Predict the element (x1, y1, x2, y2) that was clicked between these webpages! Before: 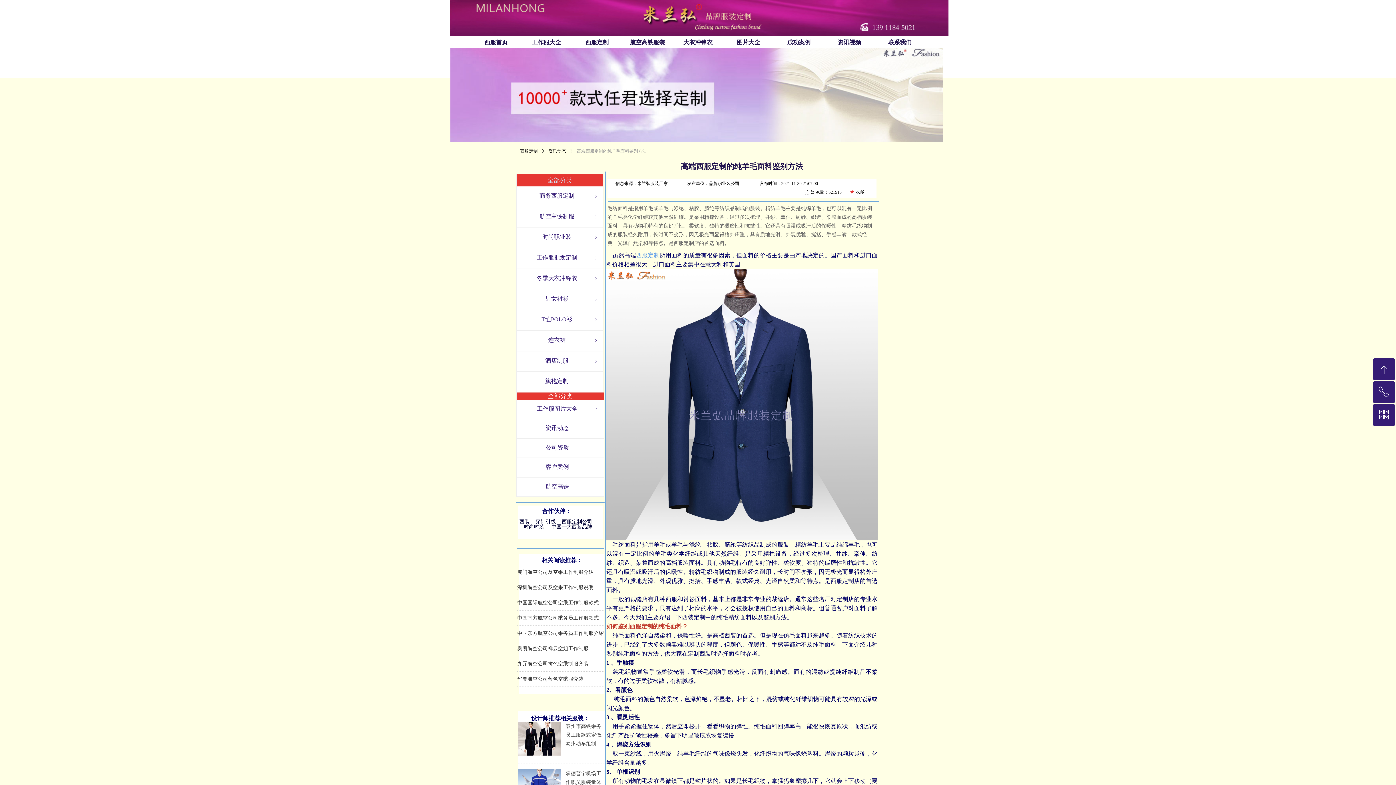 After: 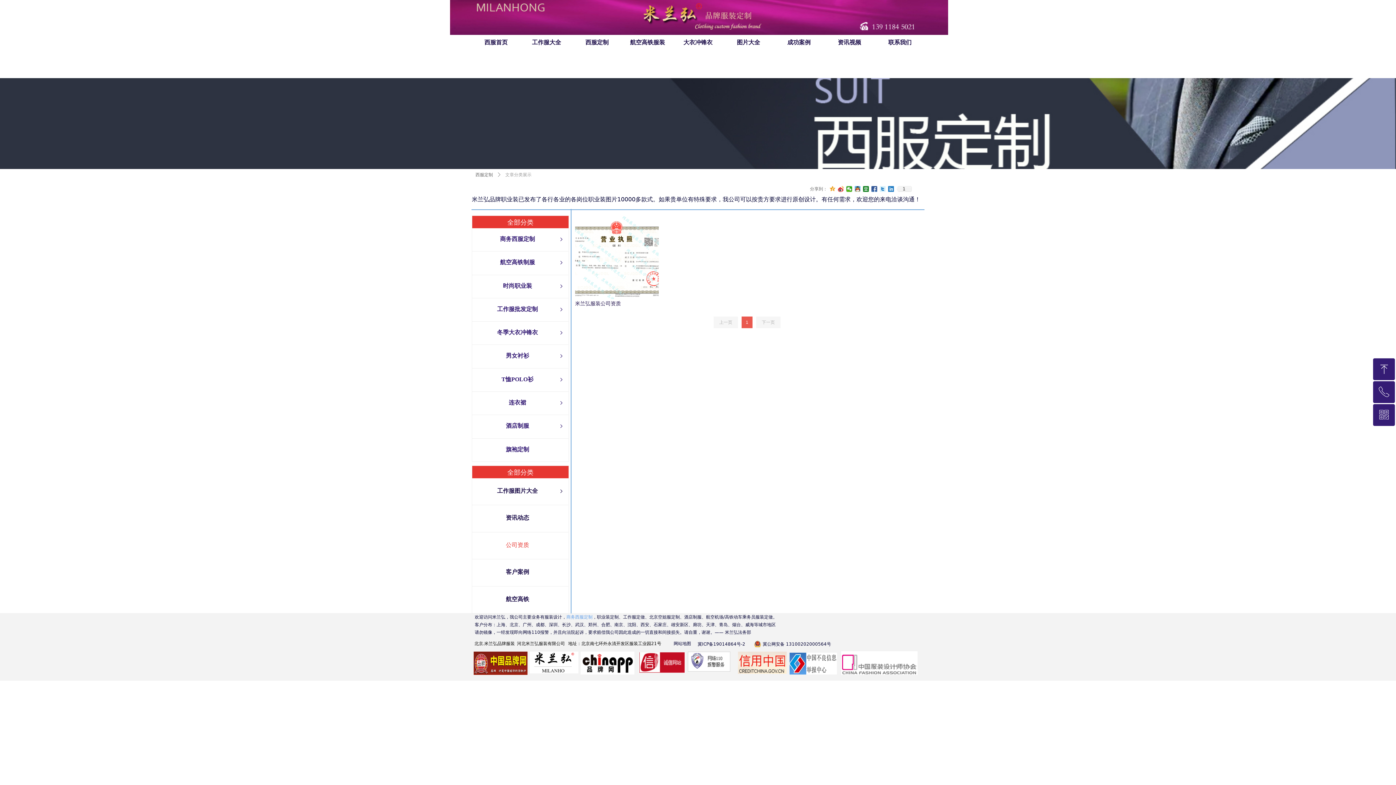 Action: label: 公司资质 bbox: (516, 438, 604, 457)